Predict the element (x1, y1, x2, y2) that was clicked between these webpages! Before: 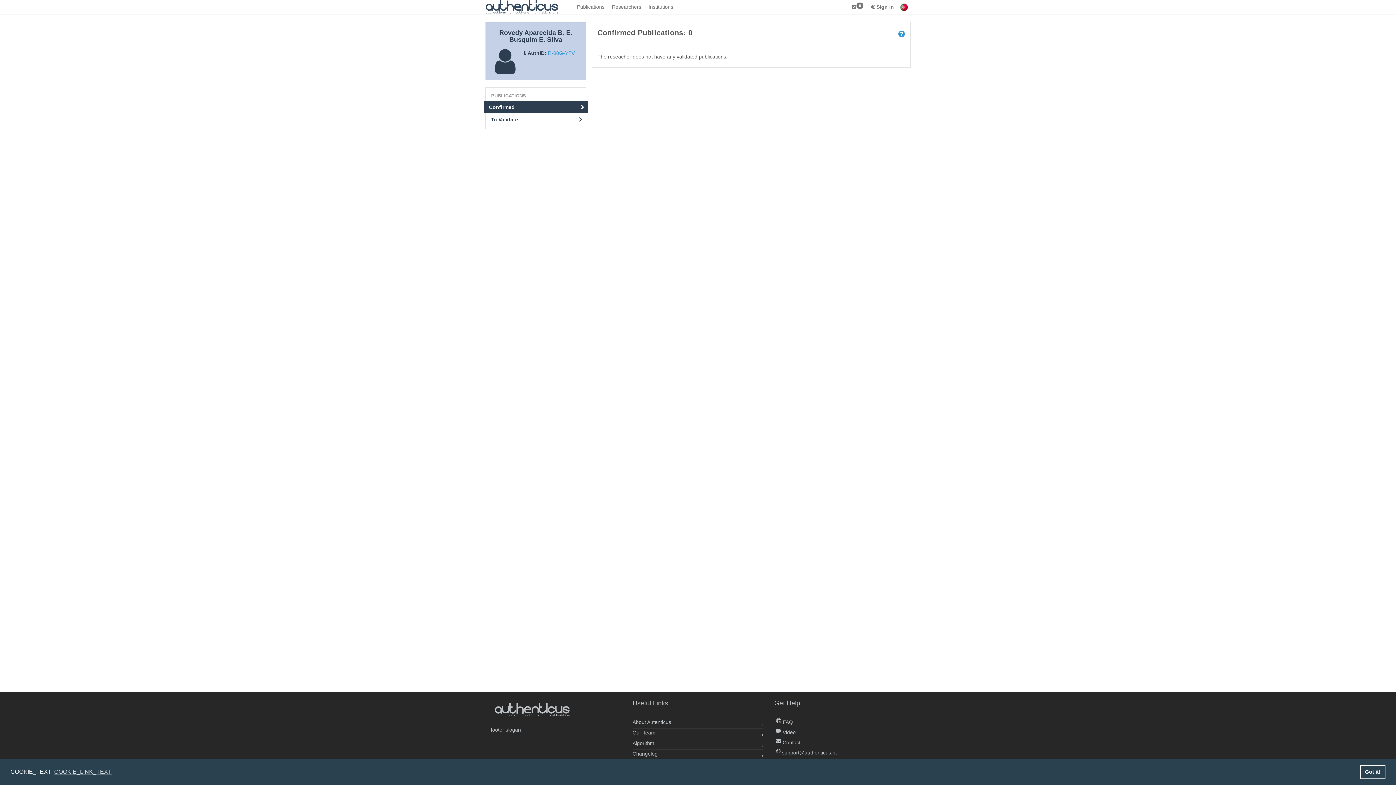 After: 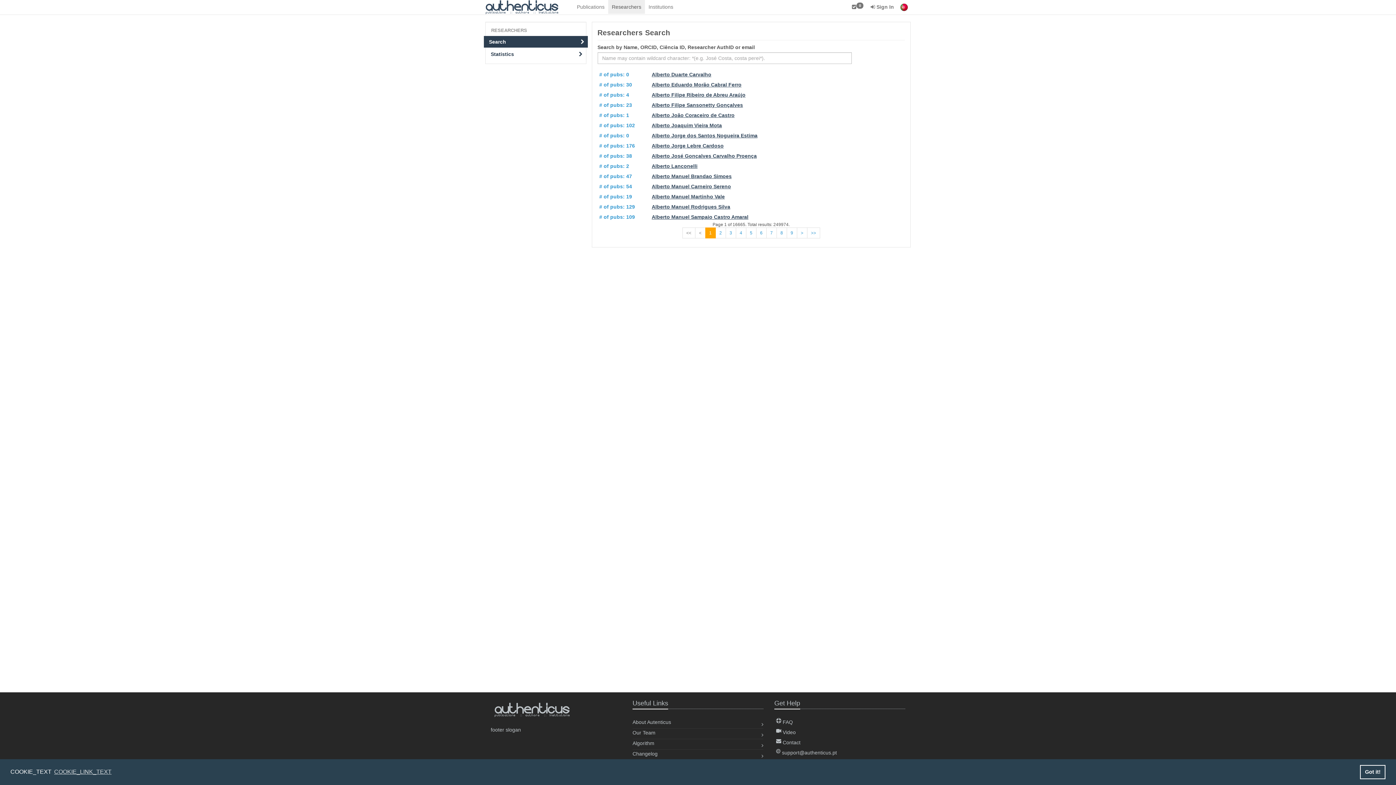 Action: label: Researchers bbox: (608, 0, 645, 13)